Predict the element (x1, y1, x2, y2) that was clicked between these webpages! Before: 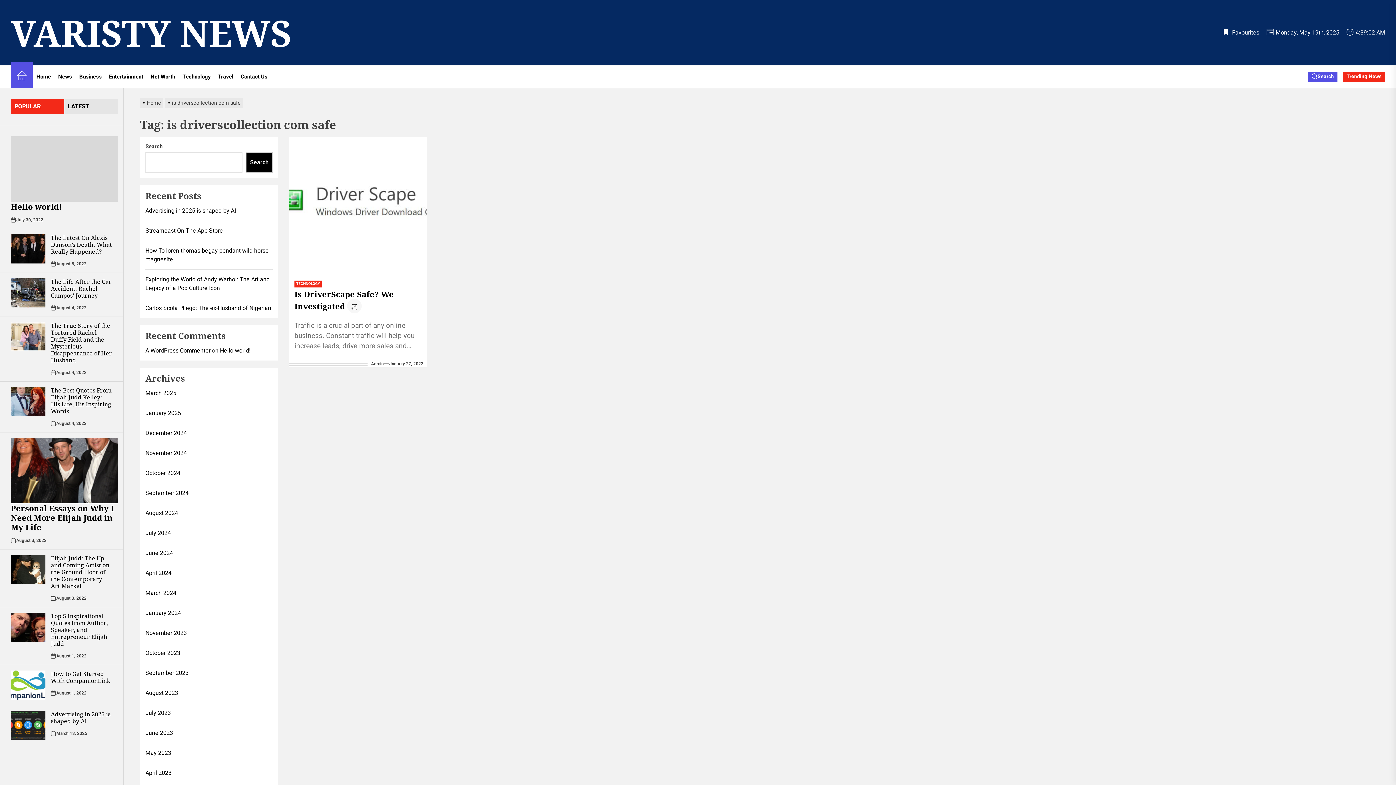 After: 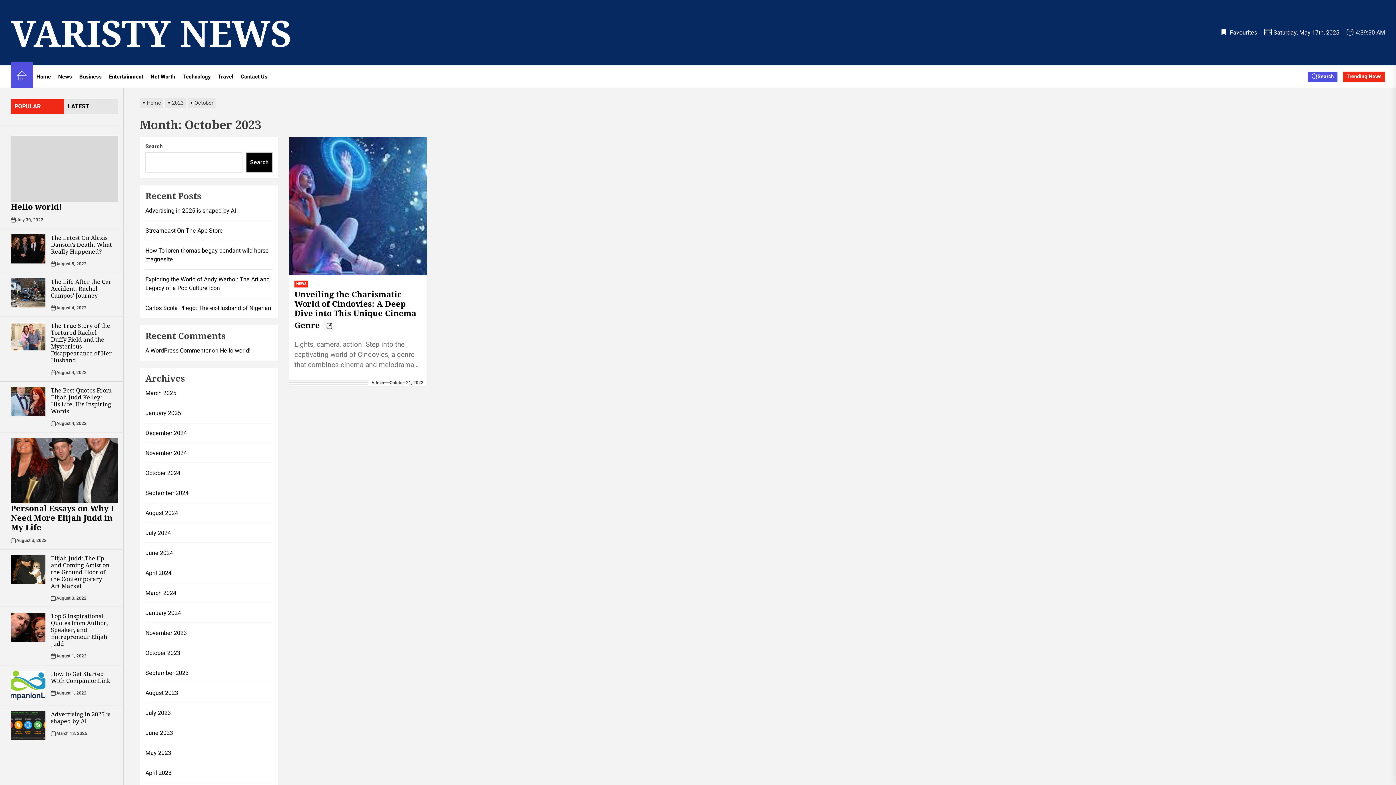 Action: bbox: (145, 649, 180, 657) label: October 2023